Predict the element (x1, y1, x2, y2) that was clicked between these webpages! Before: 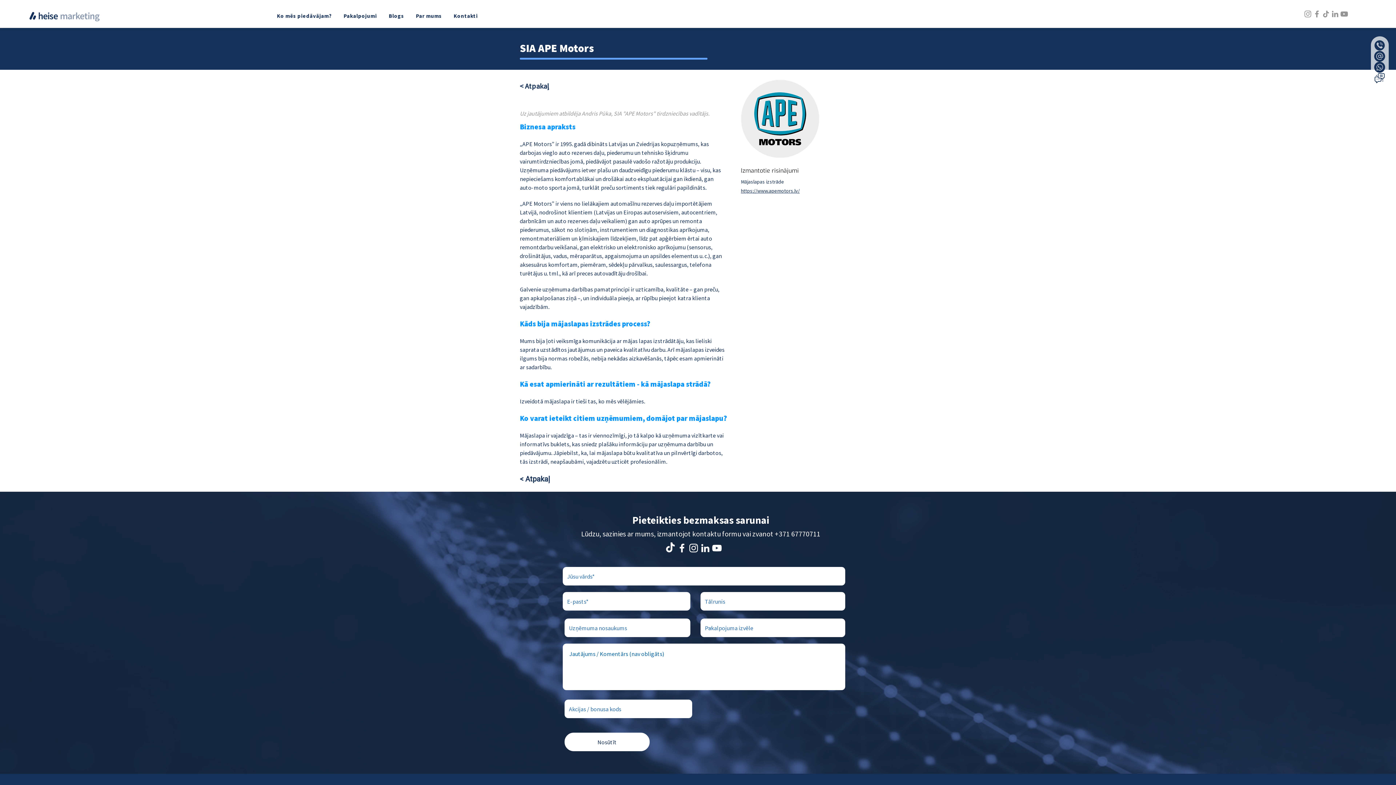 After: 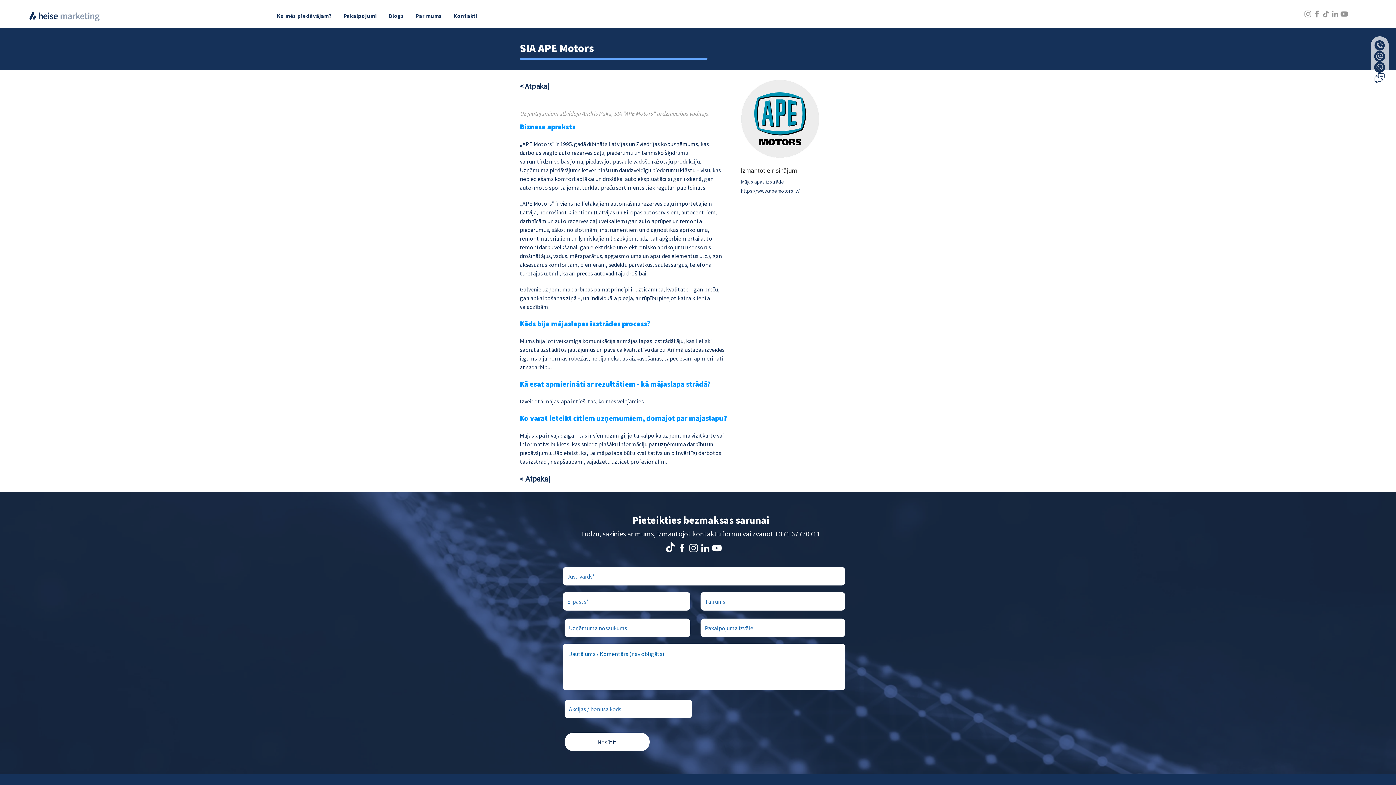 Action: bbox: (1330, 9, 1340, 18) label: LinkedIn